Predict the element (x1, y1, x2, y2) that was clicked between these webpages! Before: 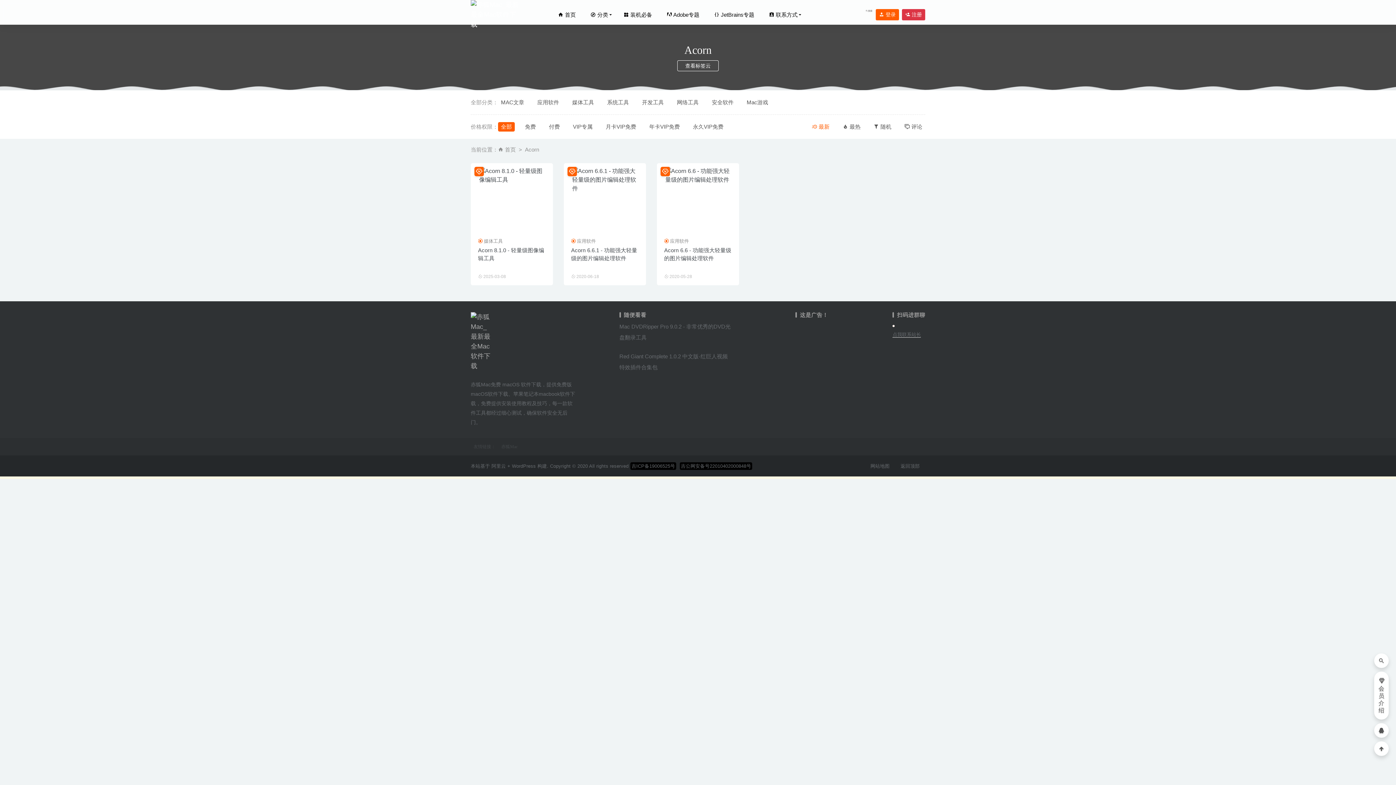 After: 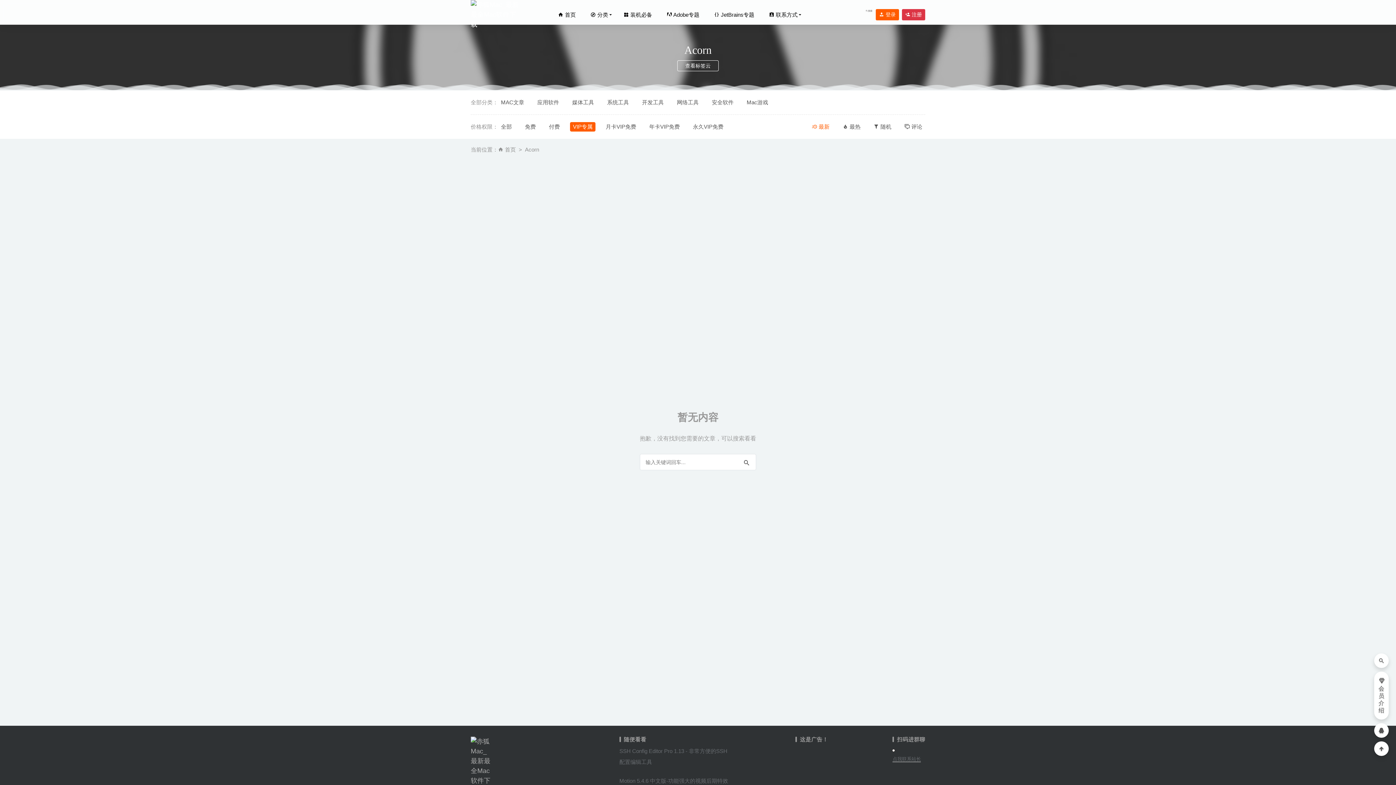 Action: bbox: (570, 122, 595, 131) label: VIP专属